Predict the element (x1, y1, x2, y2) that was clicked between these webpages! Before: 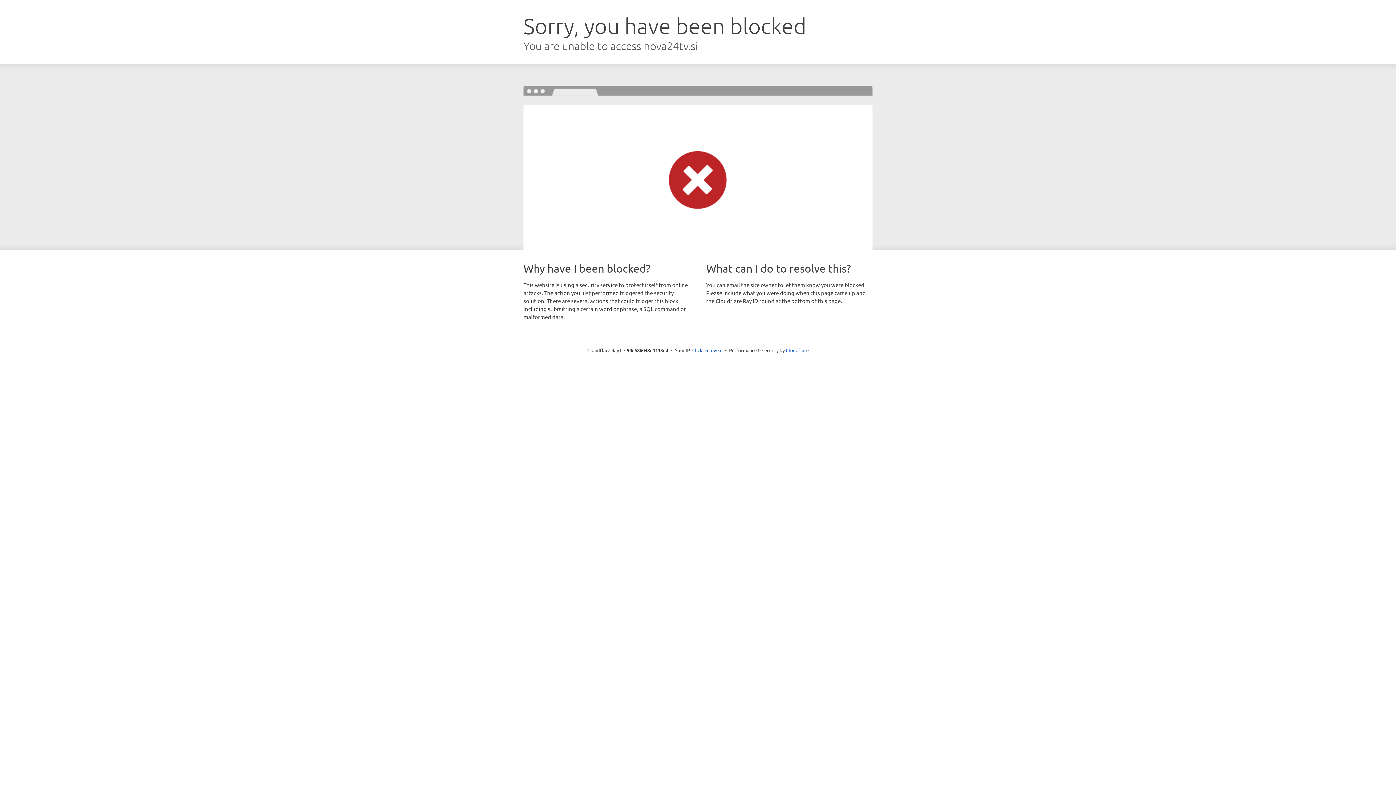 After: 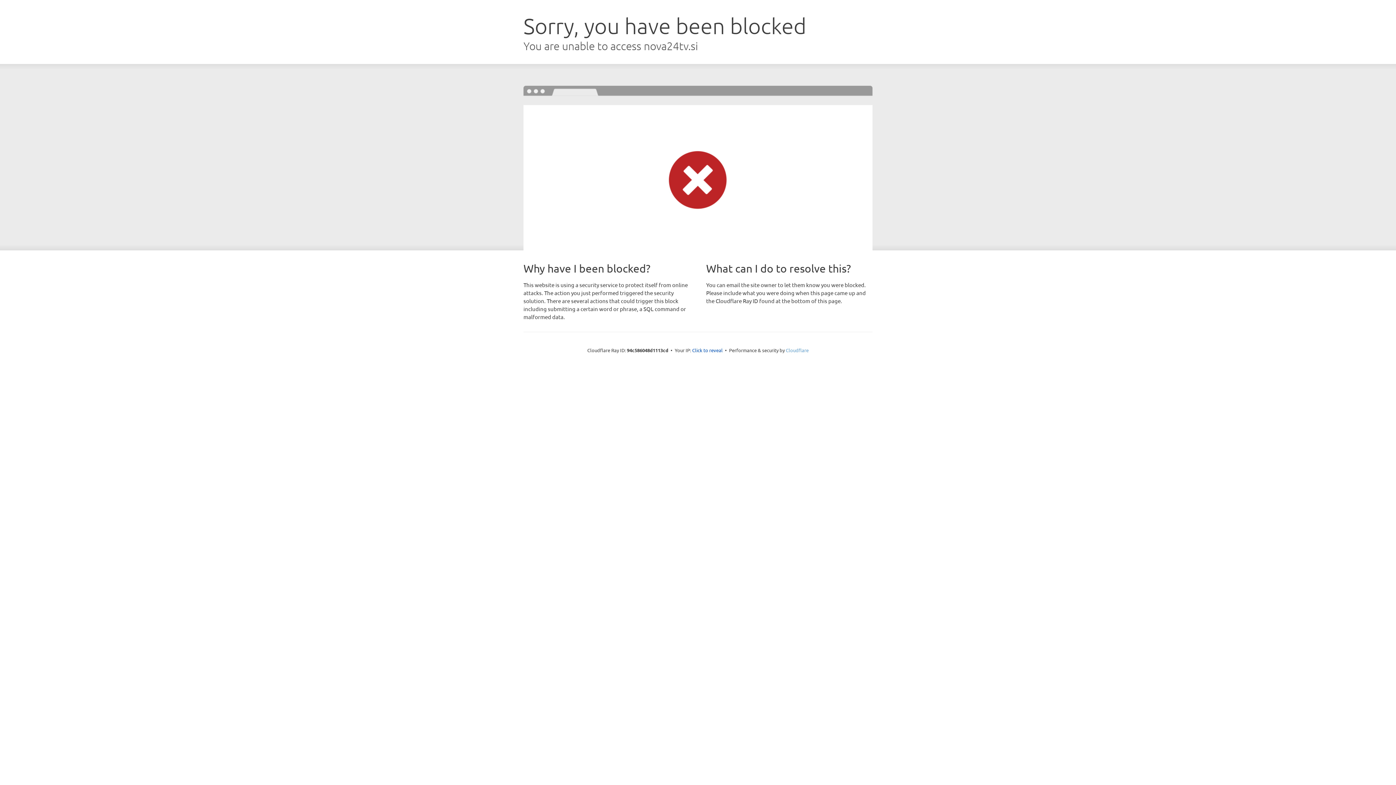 Action: label: Cloudflare bbox: (786, 347, 808, 353)